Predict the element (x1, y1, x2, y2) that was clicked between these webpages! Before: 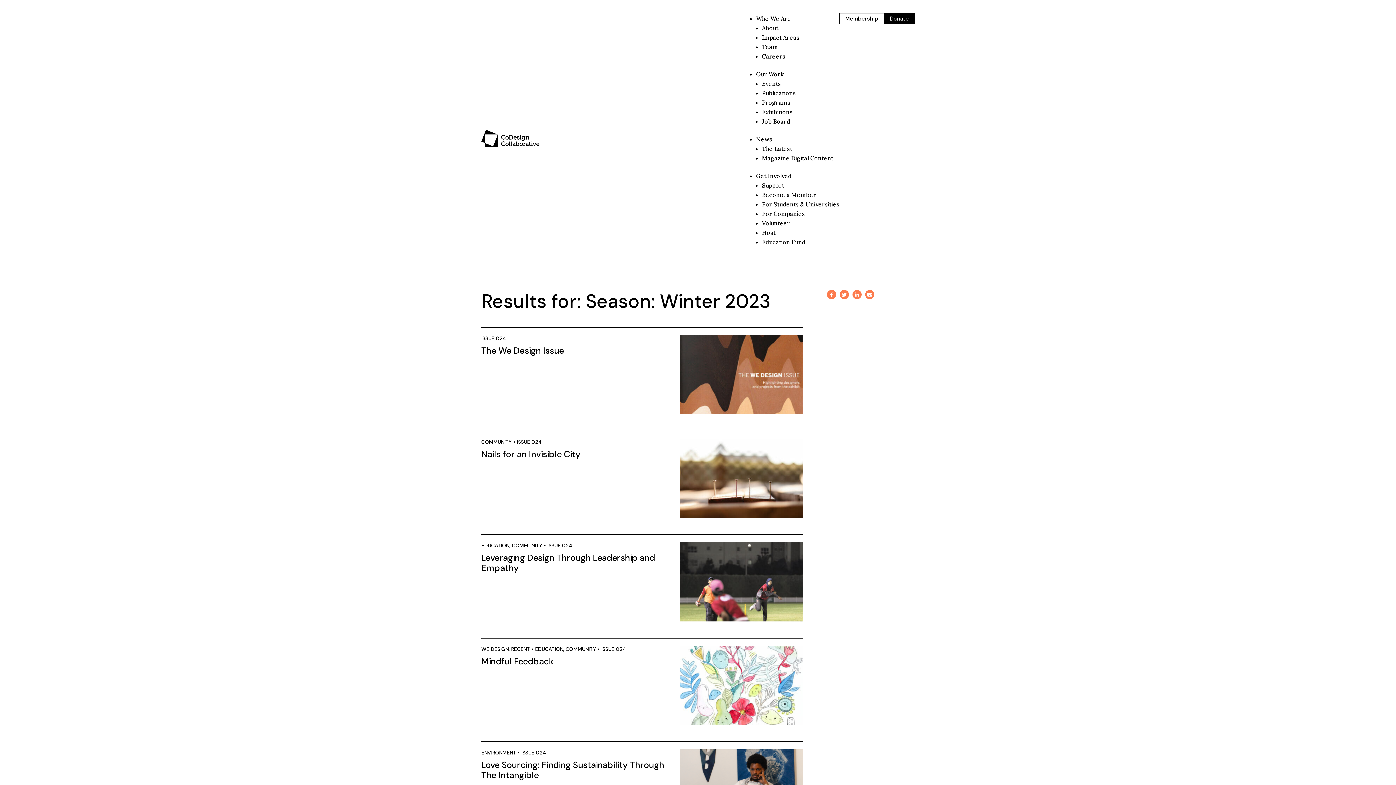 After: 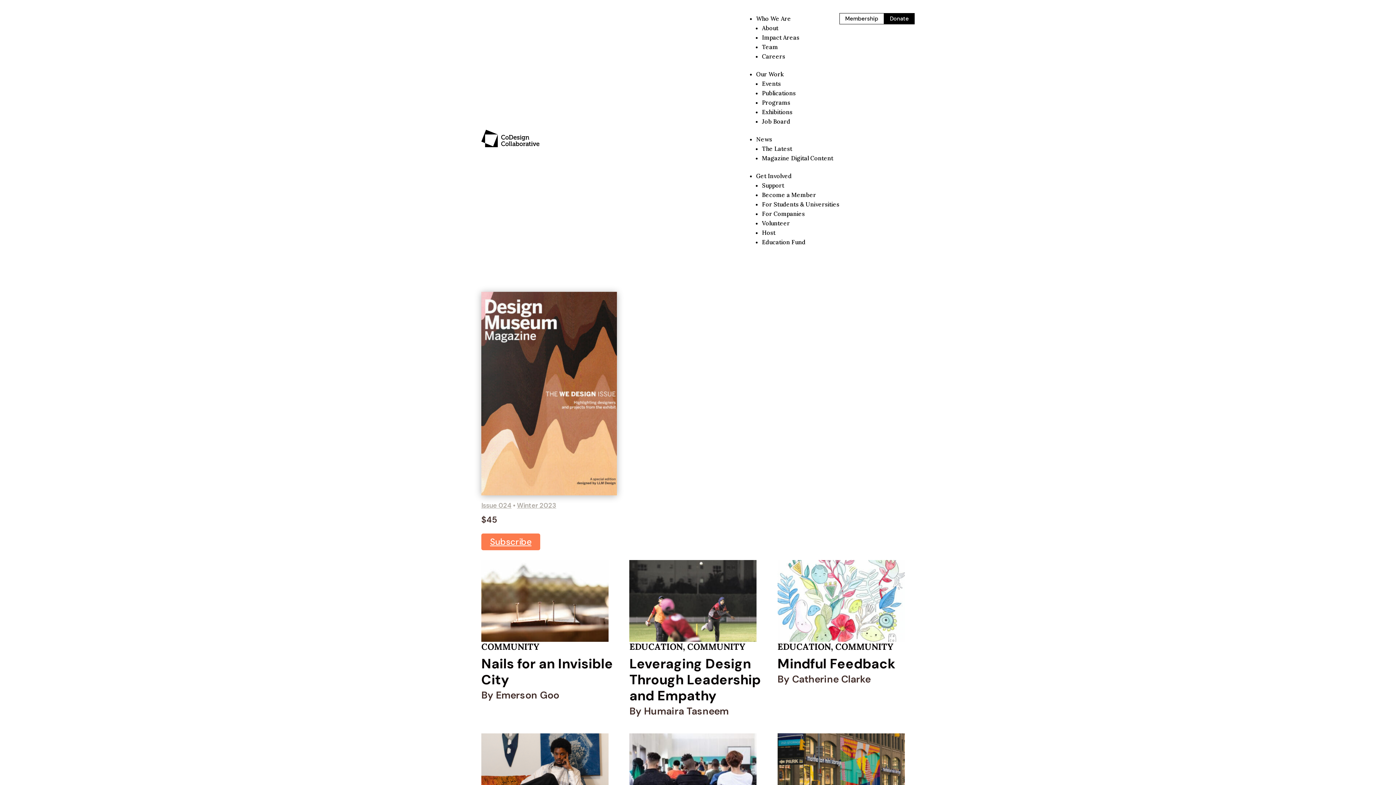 Action: bbox: (547, 542, 572, 549) label: ISSUE 024